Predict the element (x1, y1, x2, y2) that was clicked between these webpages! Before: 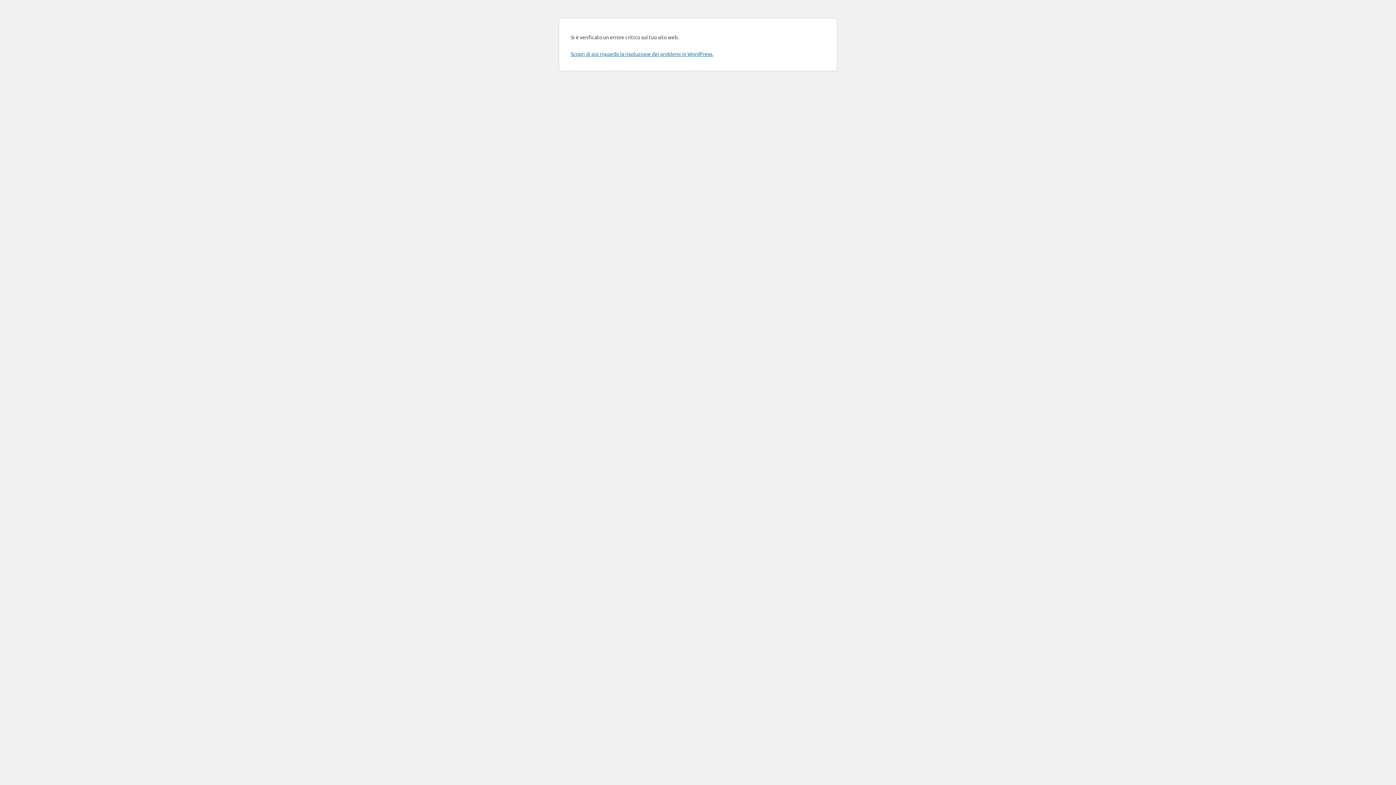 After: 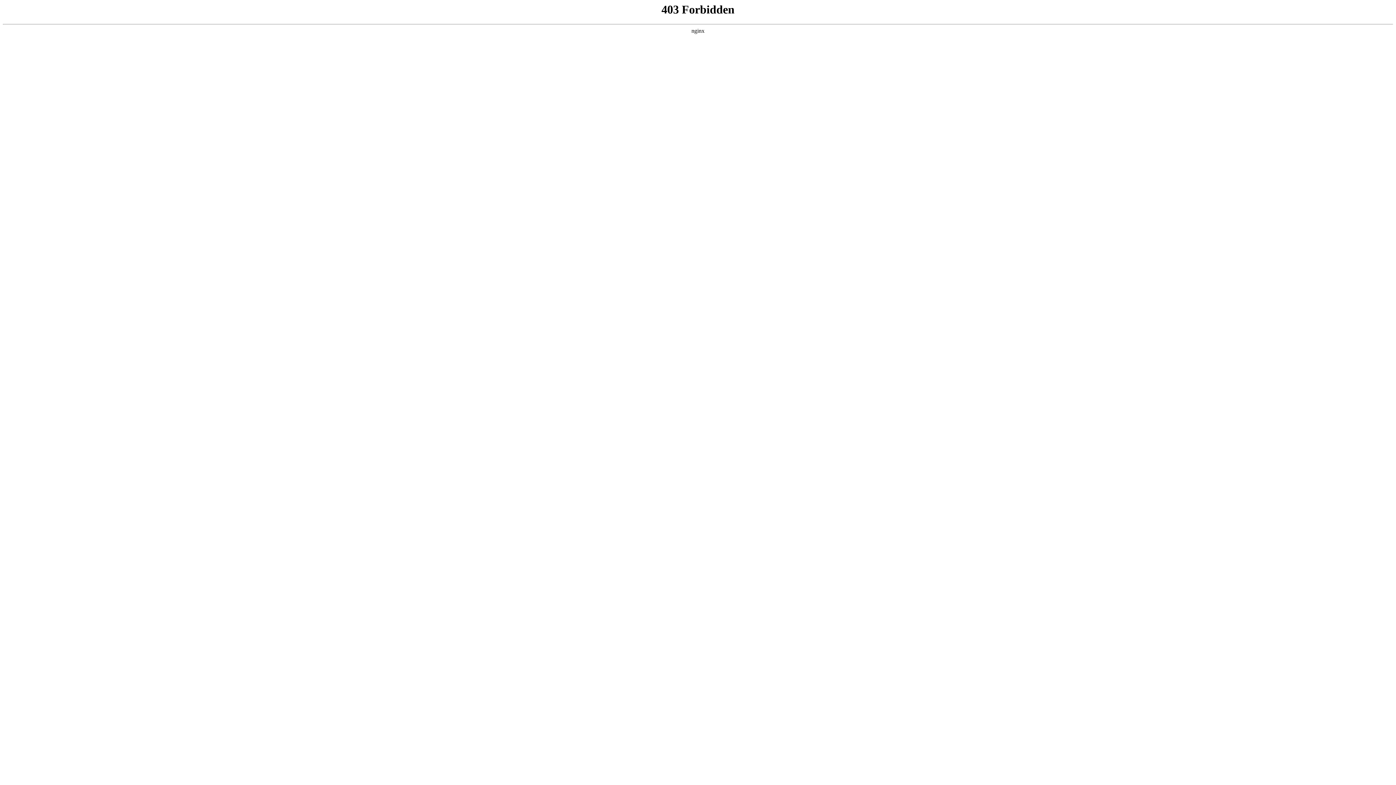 Action: bbox: (570, 50, 713, 57) label: Scopri di più riguardo la risoluzione dei problemi in WordPress.